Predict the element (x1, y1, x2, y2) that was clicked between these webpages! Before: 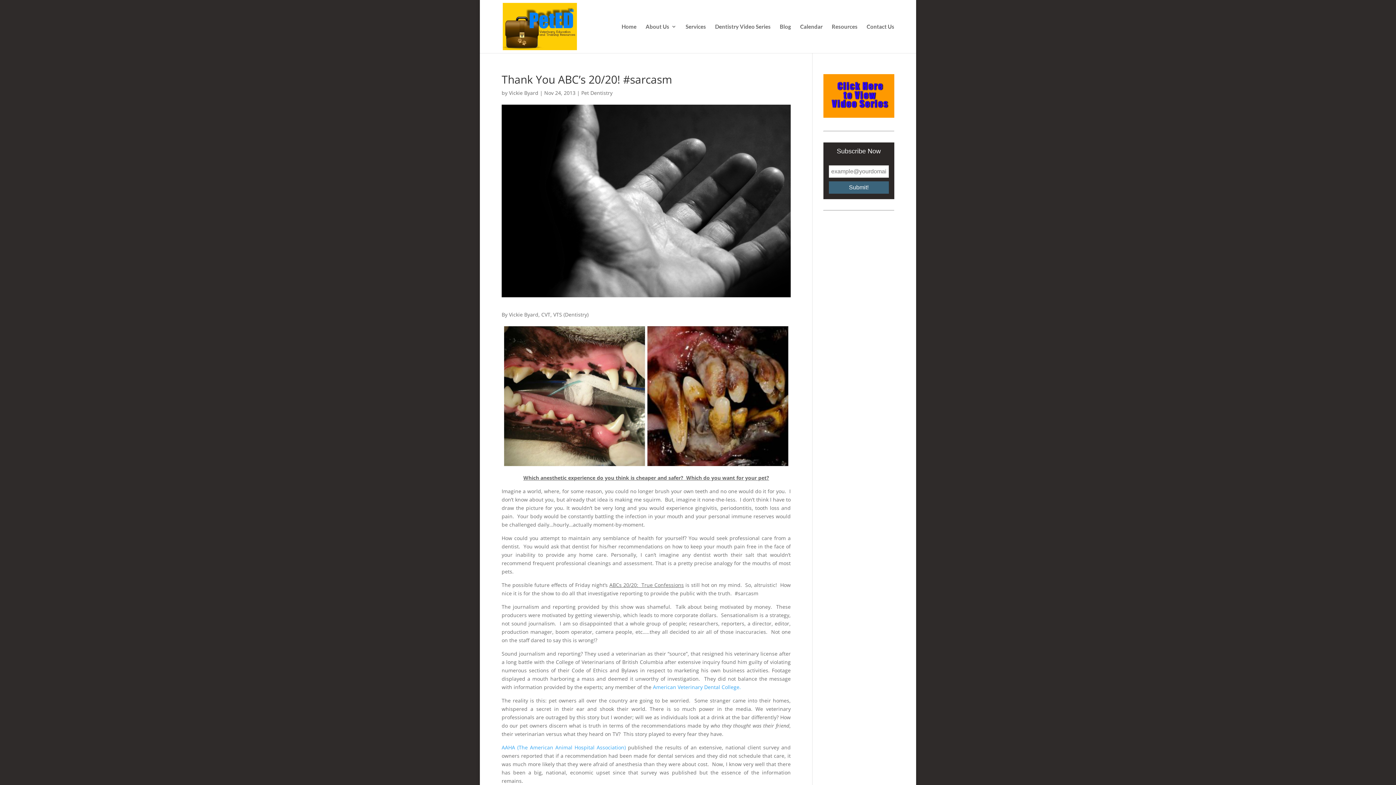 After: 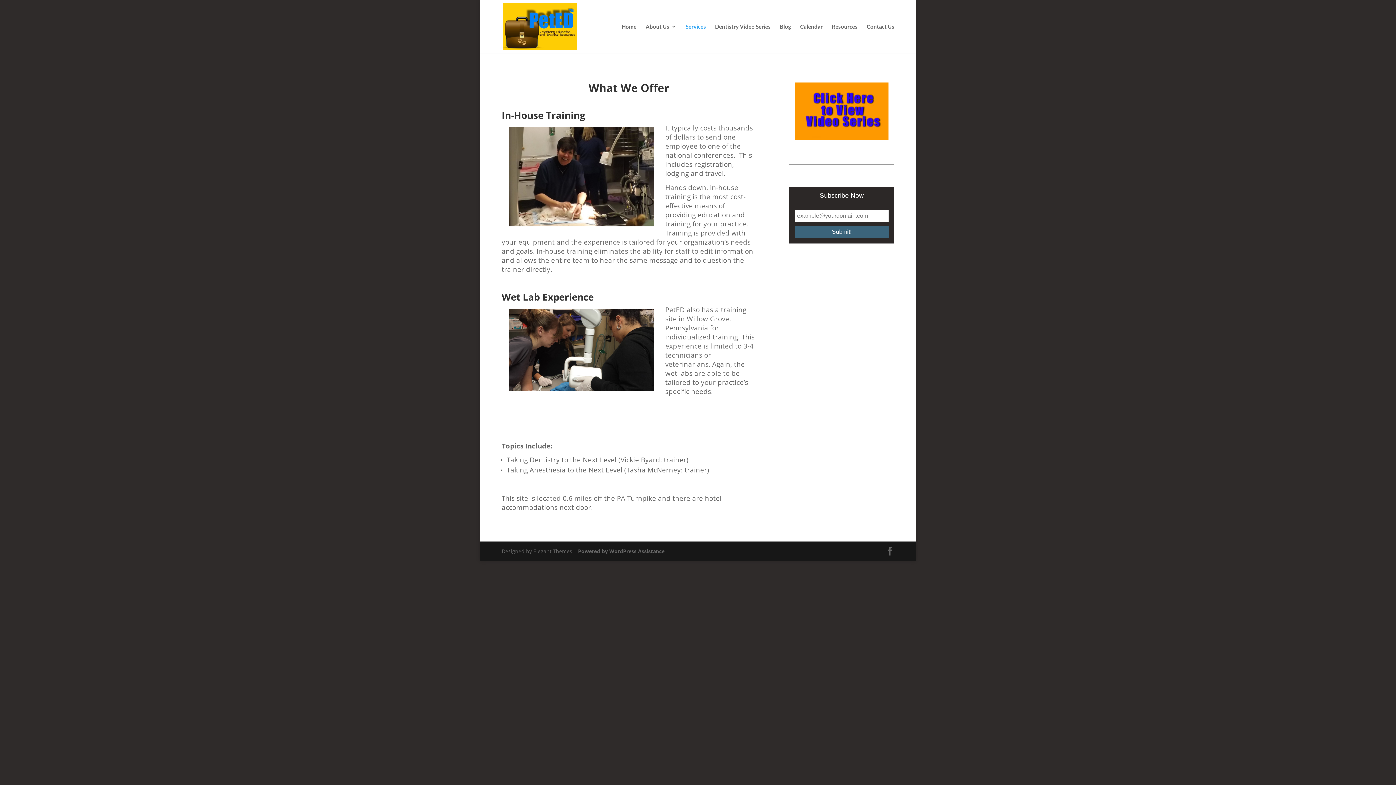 Action: bbox: (685, 24, 706, 53) label: Services